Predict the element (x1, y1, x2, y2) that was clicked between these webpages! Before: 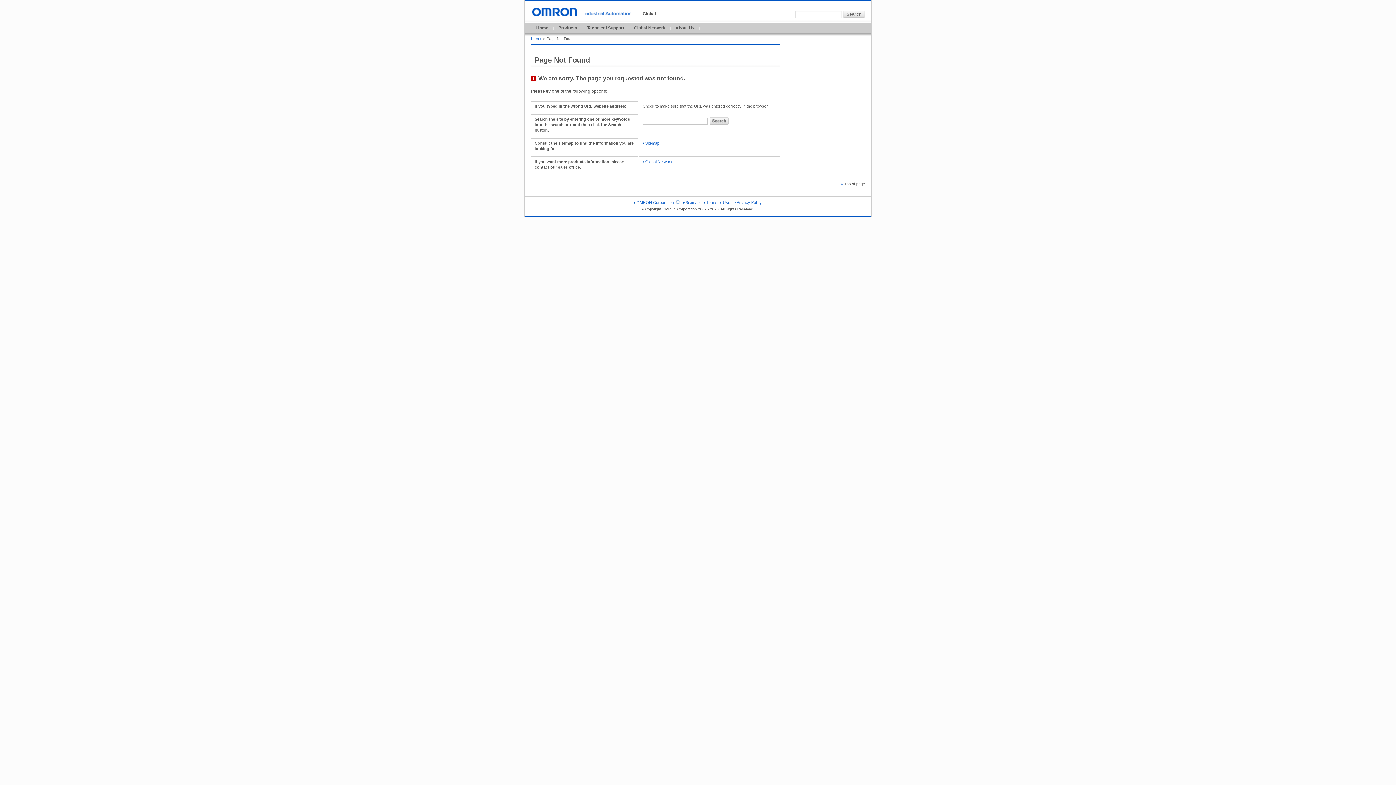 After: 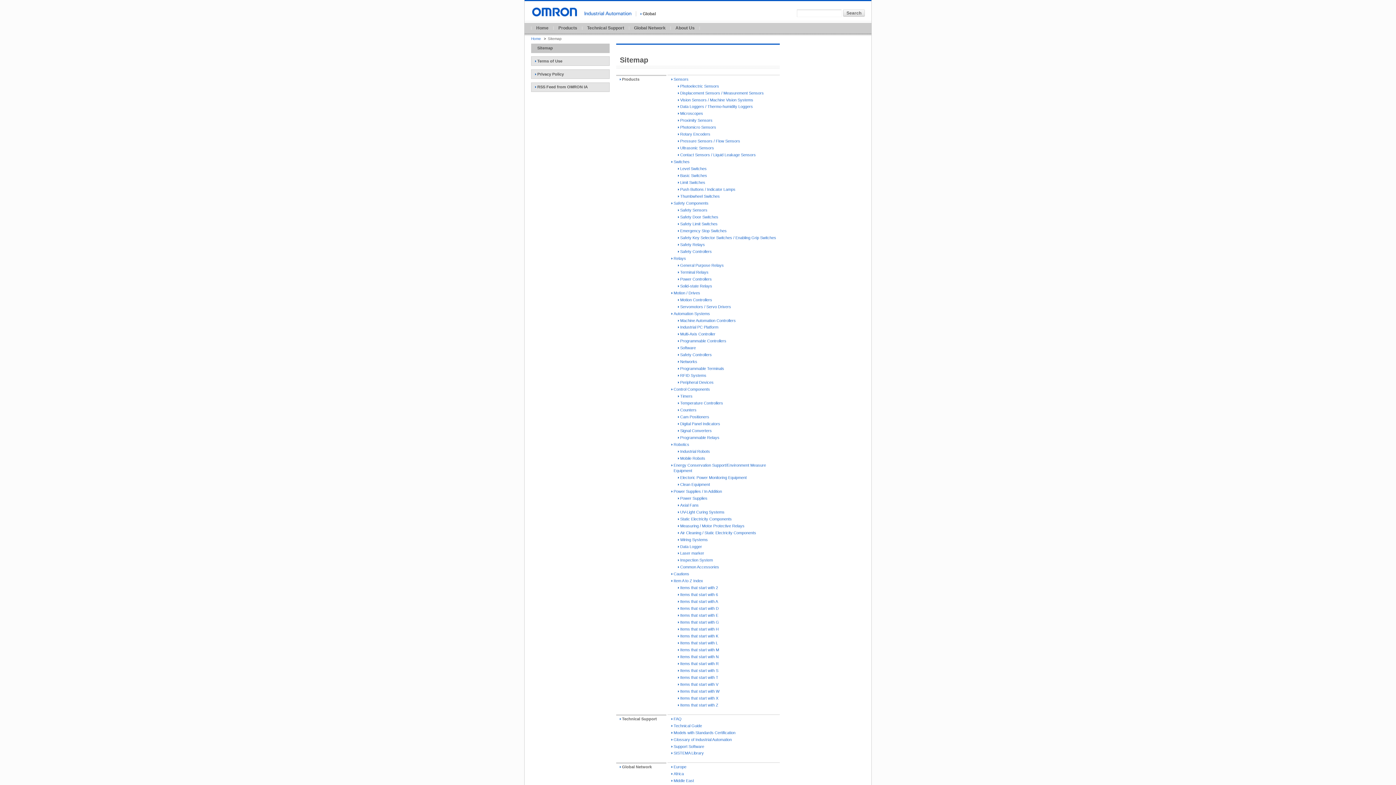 Action: label: Sitemap bbox: (643, 140, 659, 145)